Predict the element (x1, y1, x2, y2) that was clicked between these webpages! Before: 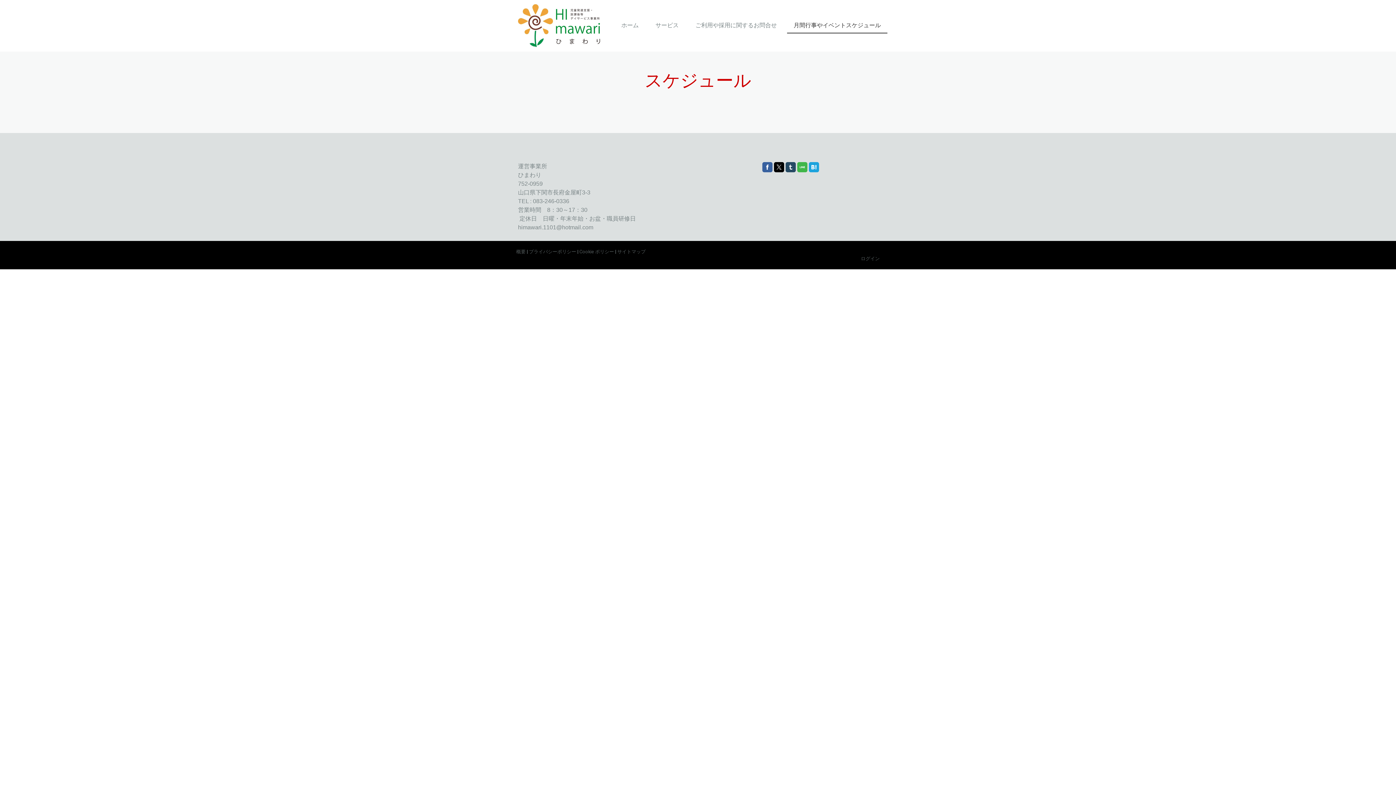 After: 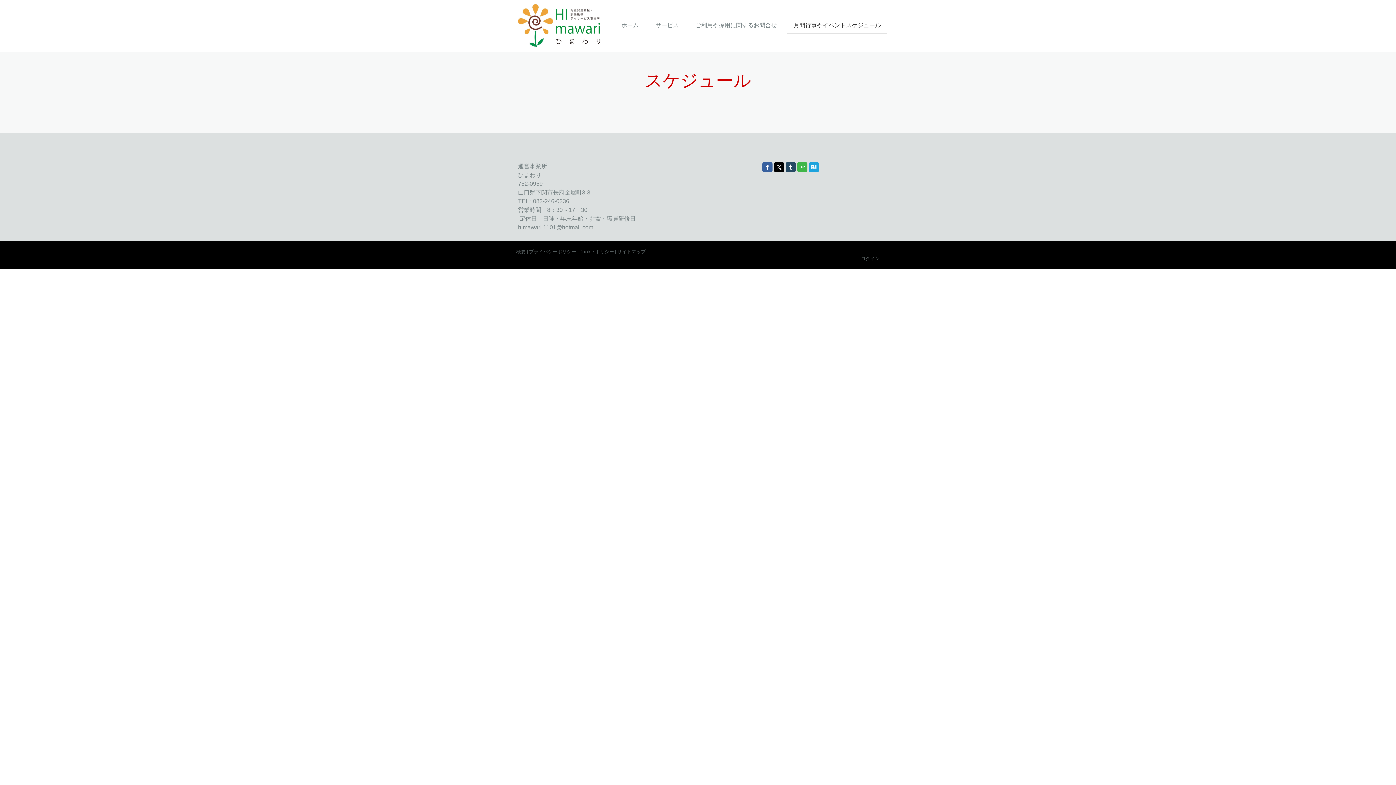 Action: label: 月間行事やイベントスケジュール bbox: (787, 18, 887, 33)